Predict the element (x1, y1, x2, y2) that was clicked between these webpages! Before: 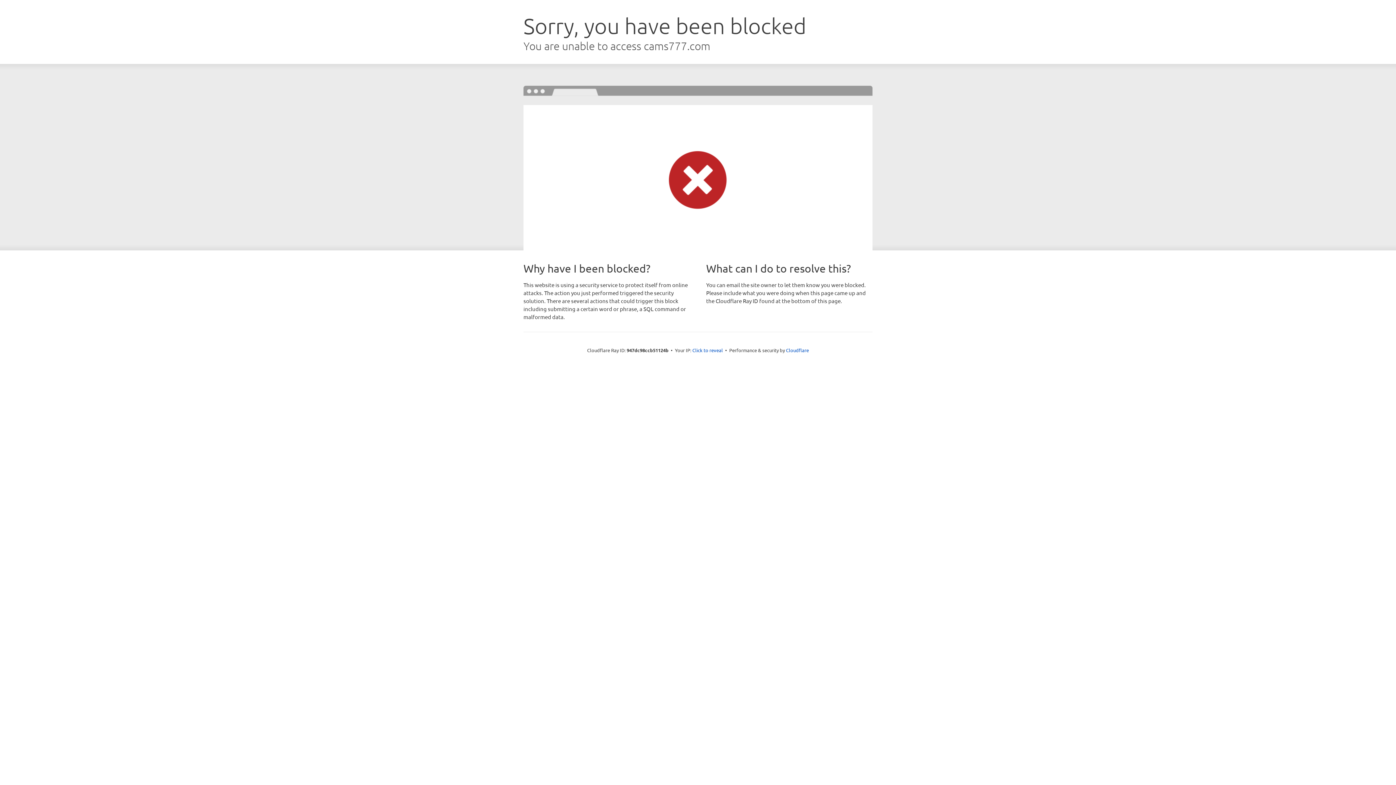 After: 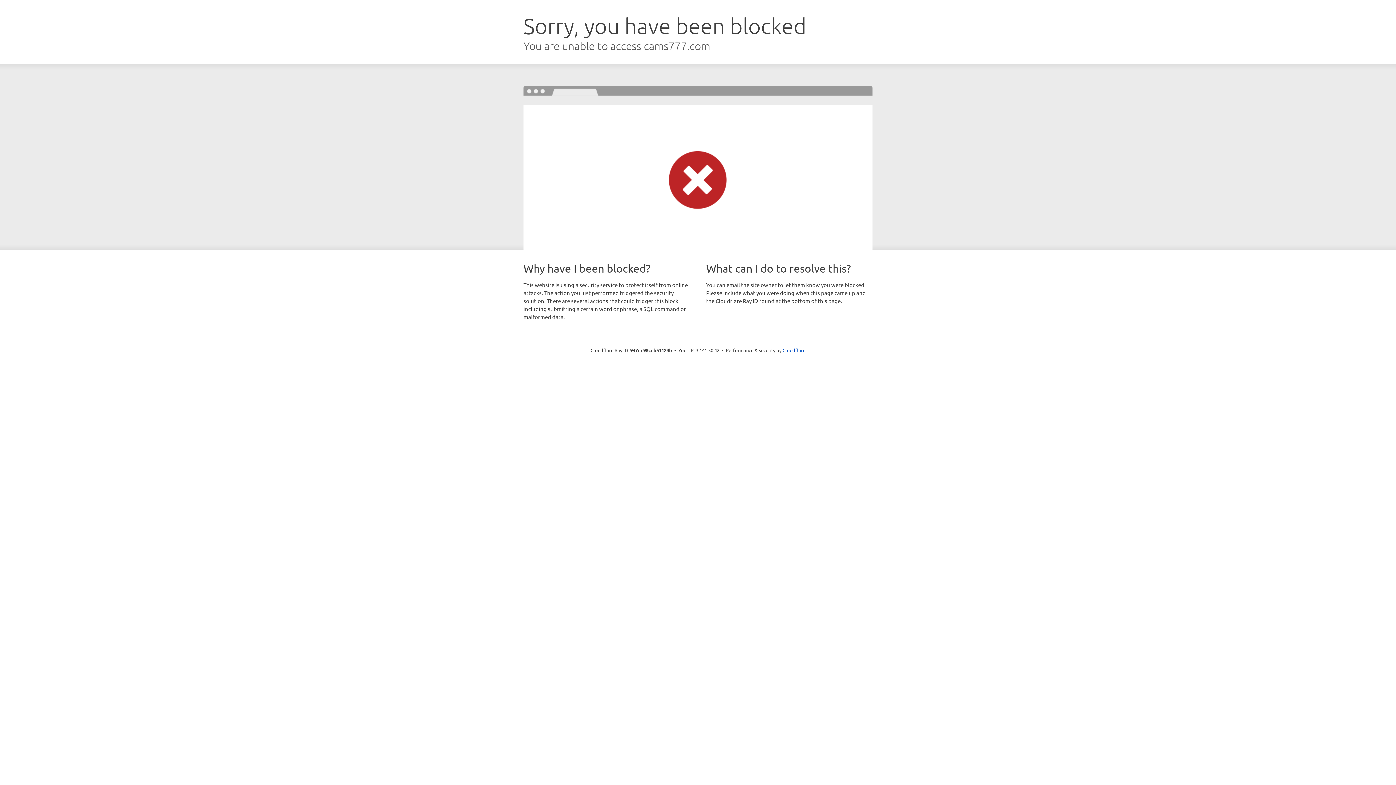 Action: label: Click to reveal bbox: (692, 346, 723, 353)